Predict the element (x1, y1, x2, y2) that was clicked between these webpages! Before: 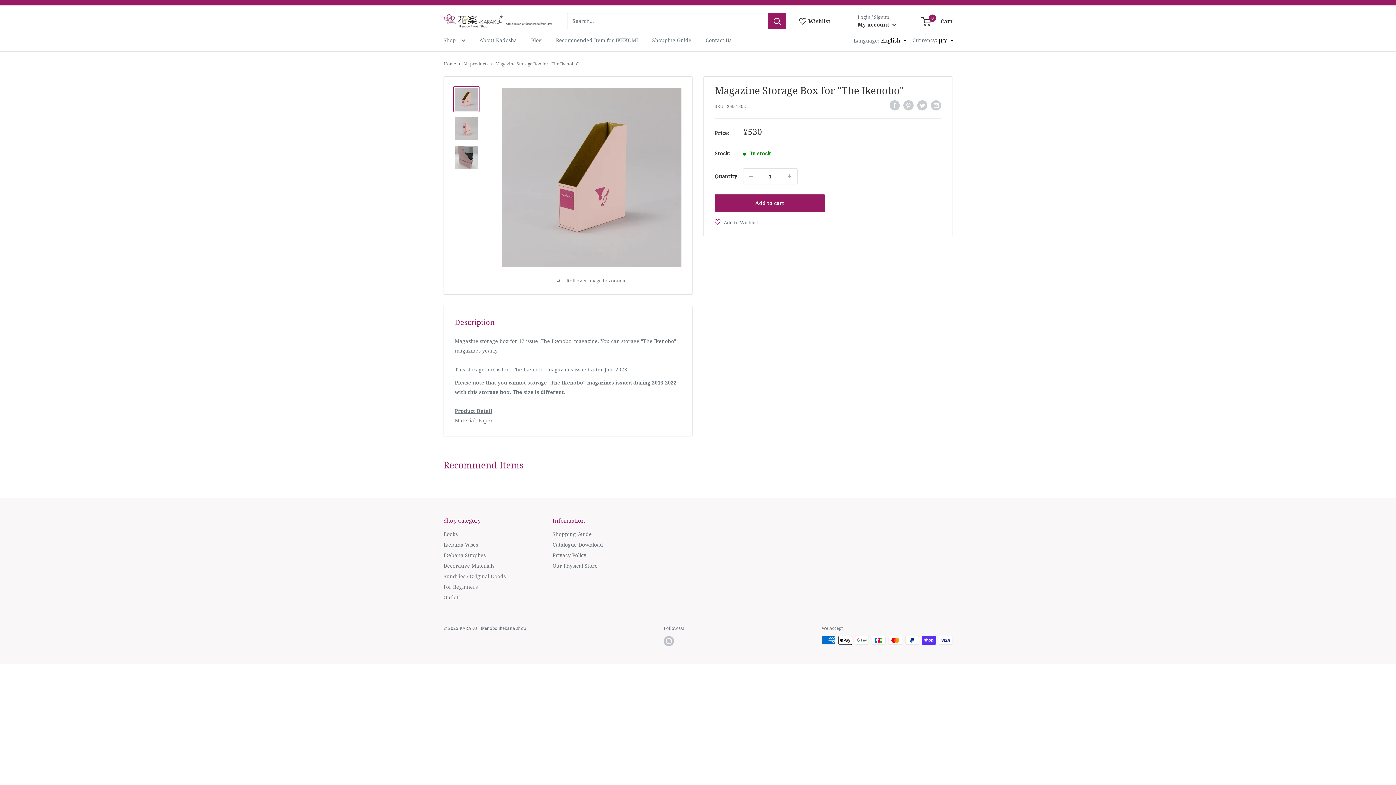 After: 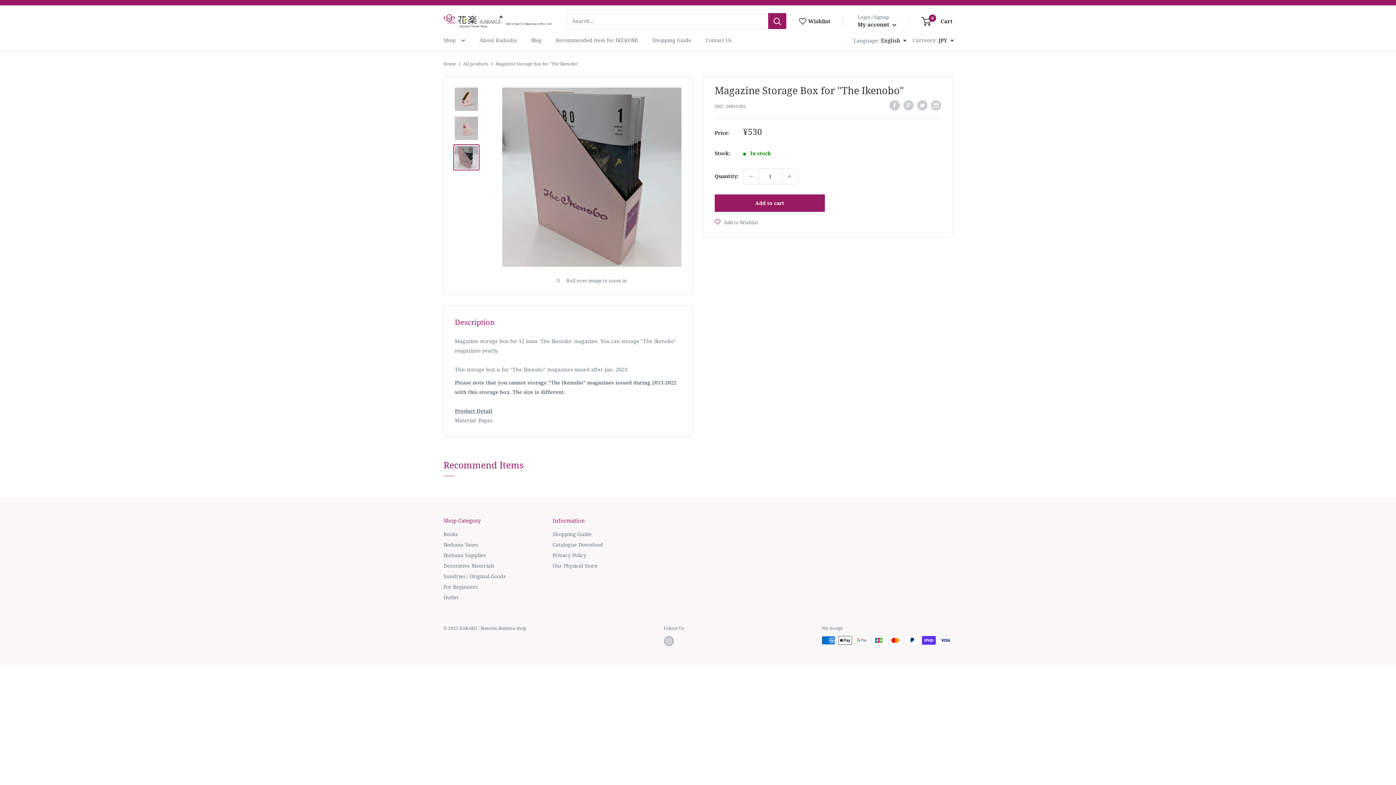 Action: bbox: (453, 144, 479, 170)